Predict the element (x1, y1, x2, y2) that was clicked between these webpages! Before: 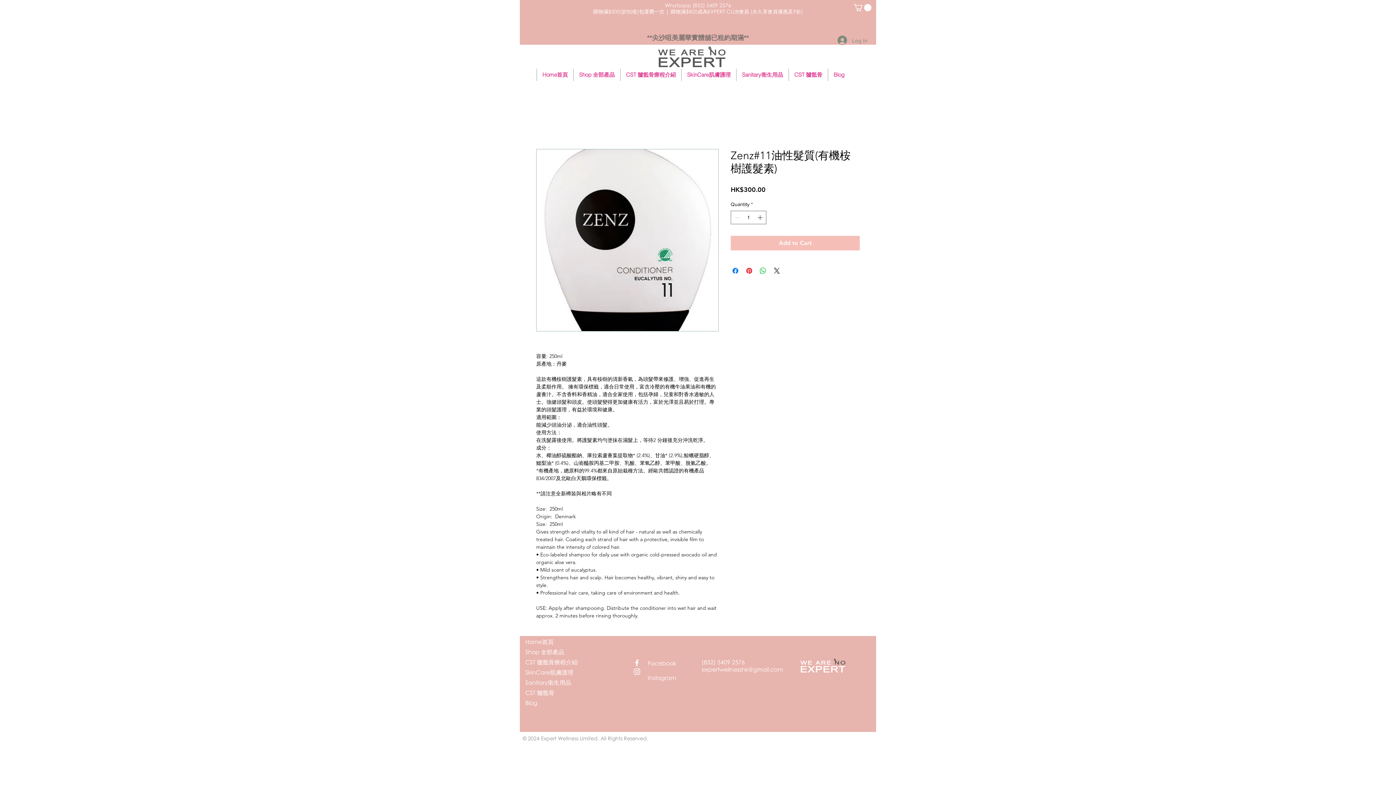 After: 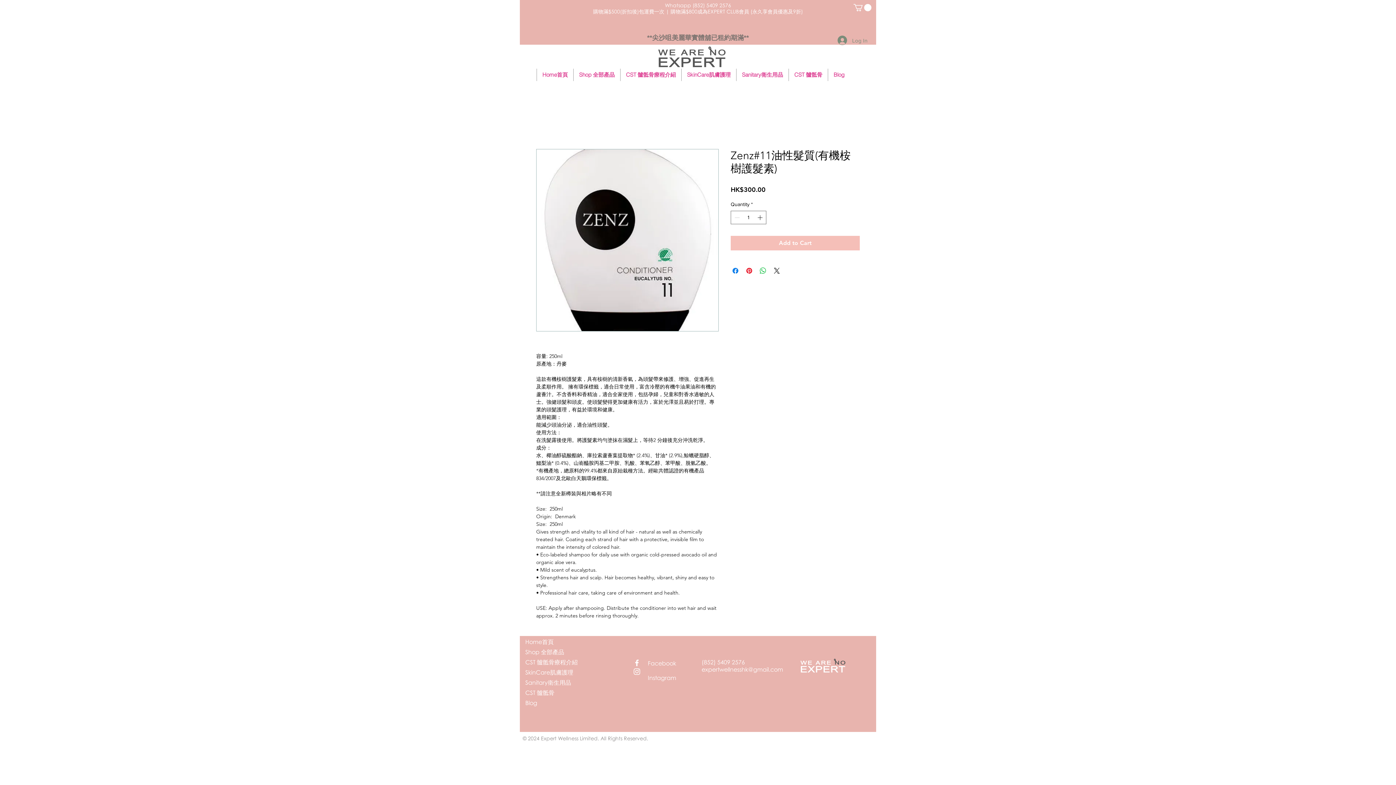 Action: label: **尖沙咀美麗華實體舖已租約期滿** bbox: (647, 34, 749, 41)